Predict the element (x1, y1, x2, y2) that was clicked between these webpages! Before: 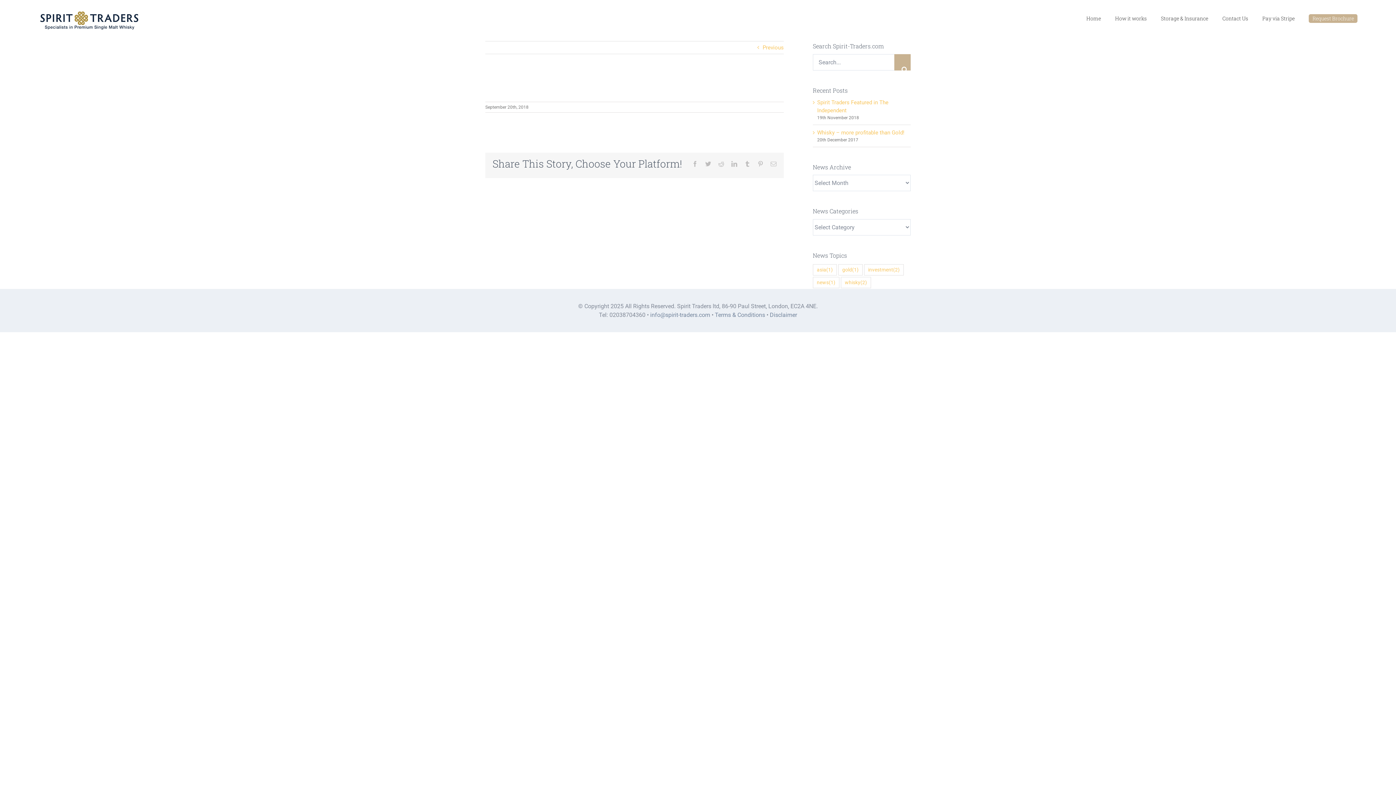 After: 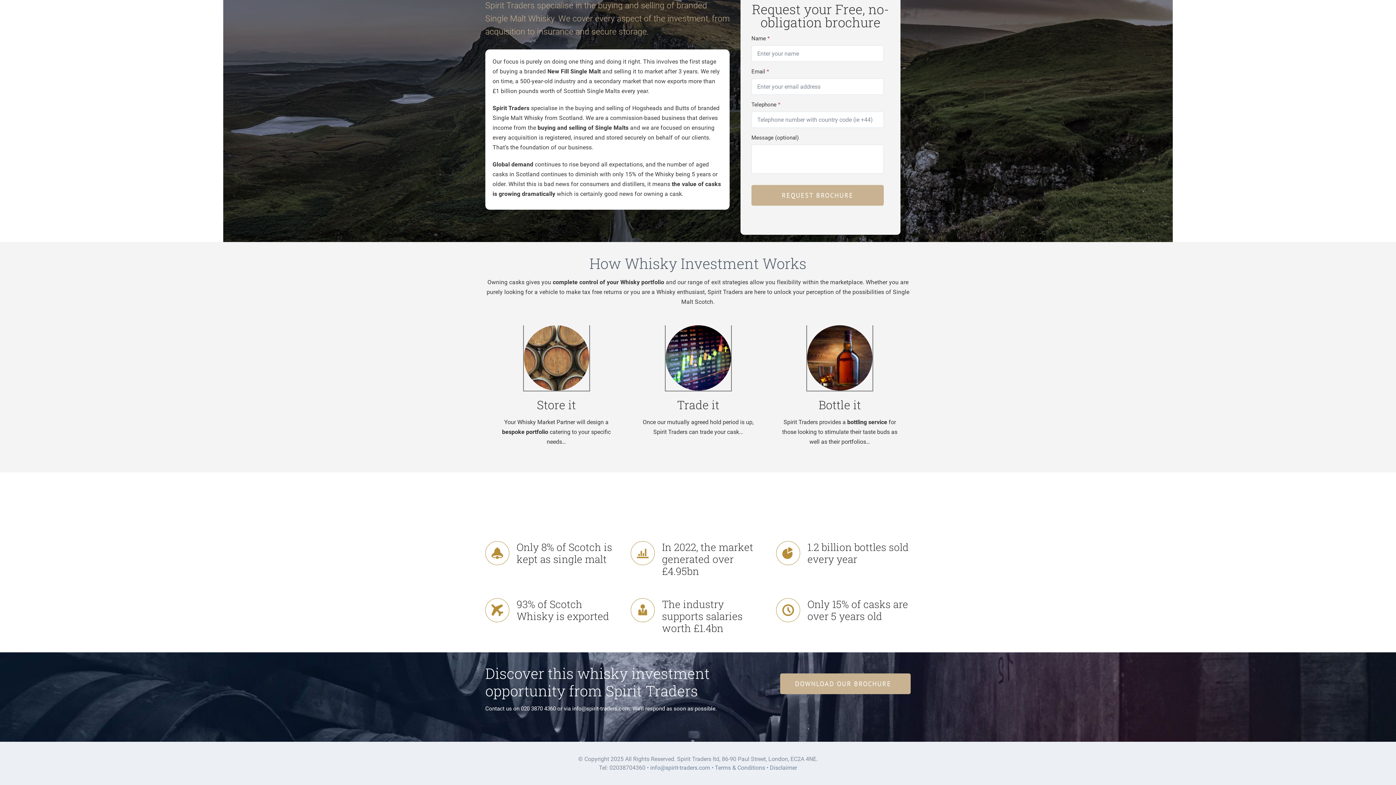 Action: label: How it works bbox: (1115, 0, 1147, 37)